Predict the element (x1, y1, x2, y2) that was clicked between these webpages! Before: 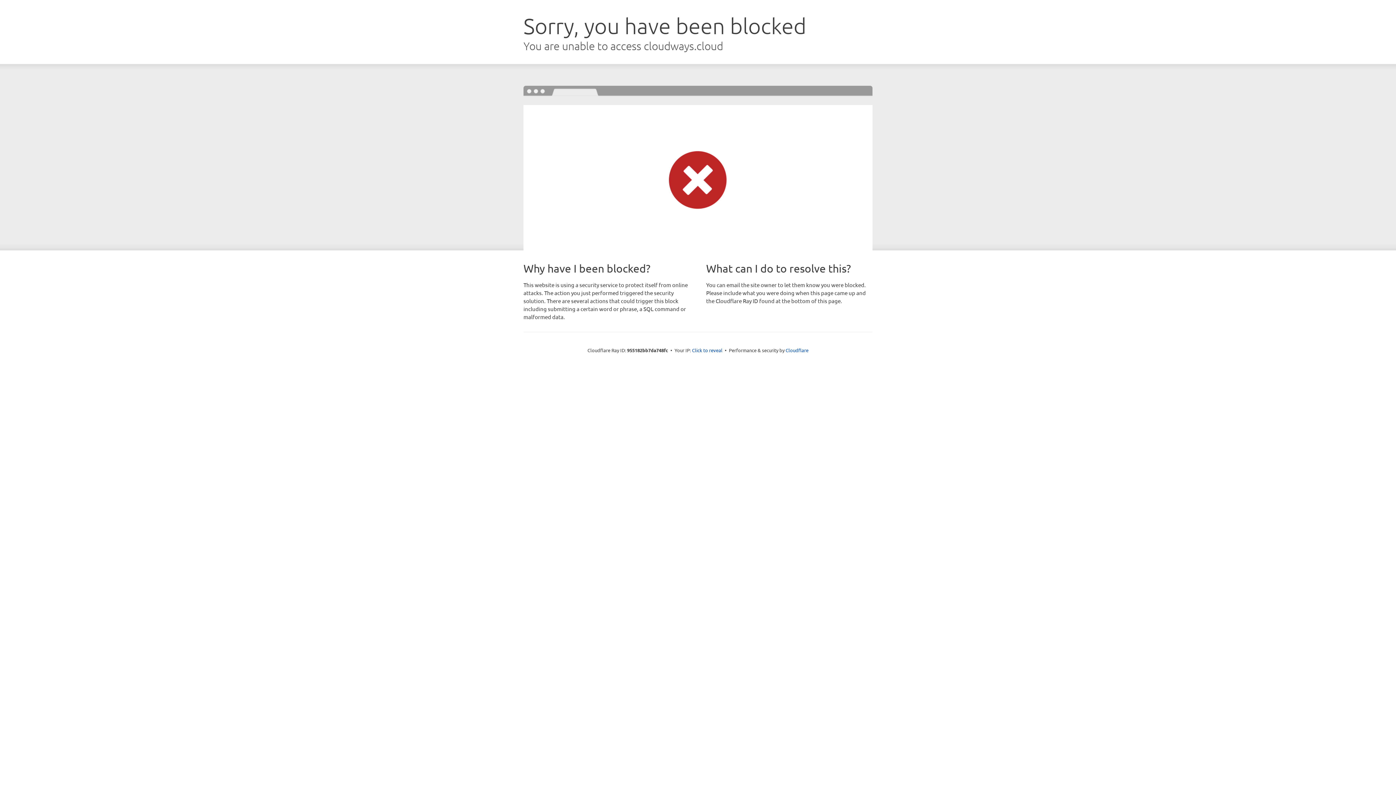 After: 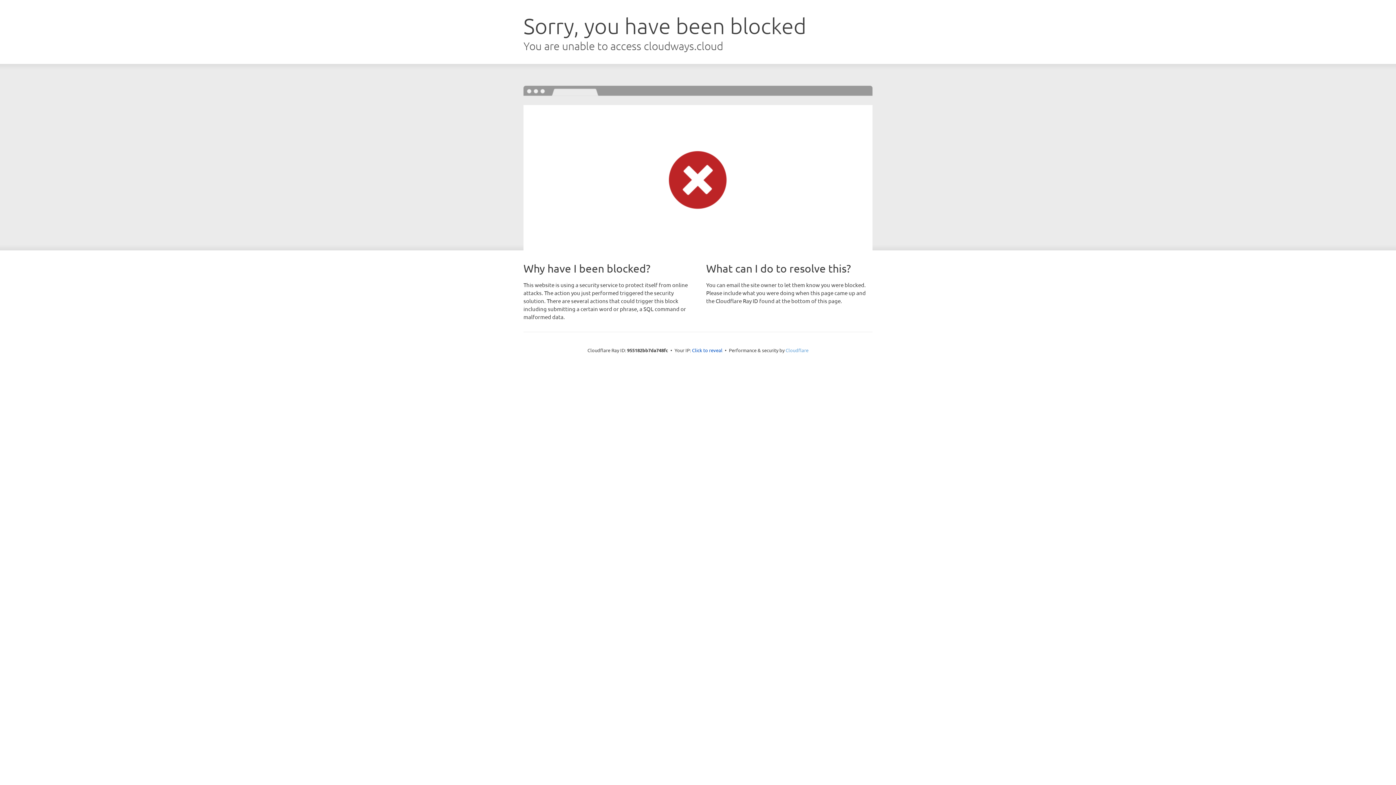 Action: bbox: (785, 347, 808, 353) label: Cloudflare